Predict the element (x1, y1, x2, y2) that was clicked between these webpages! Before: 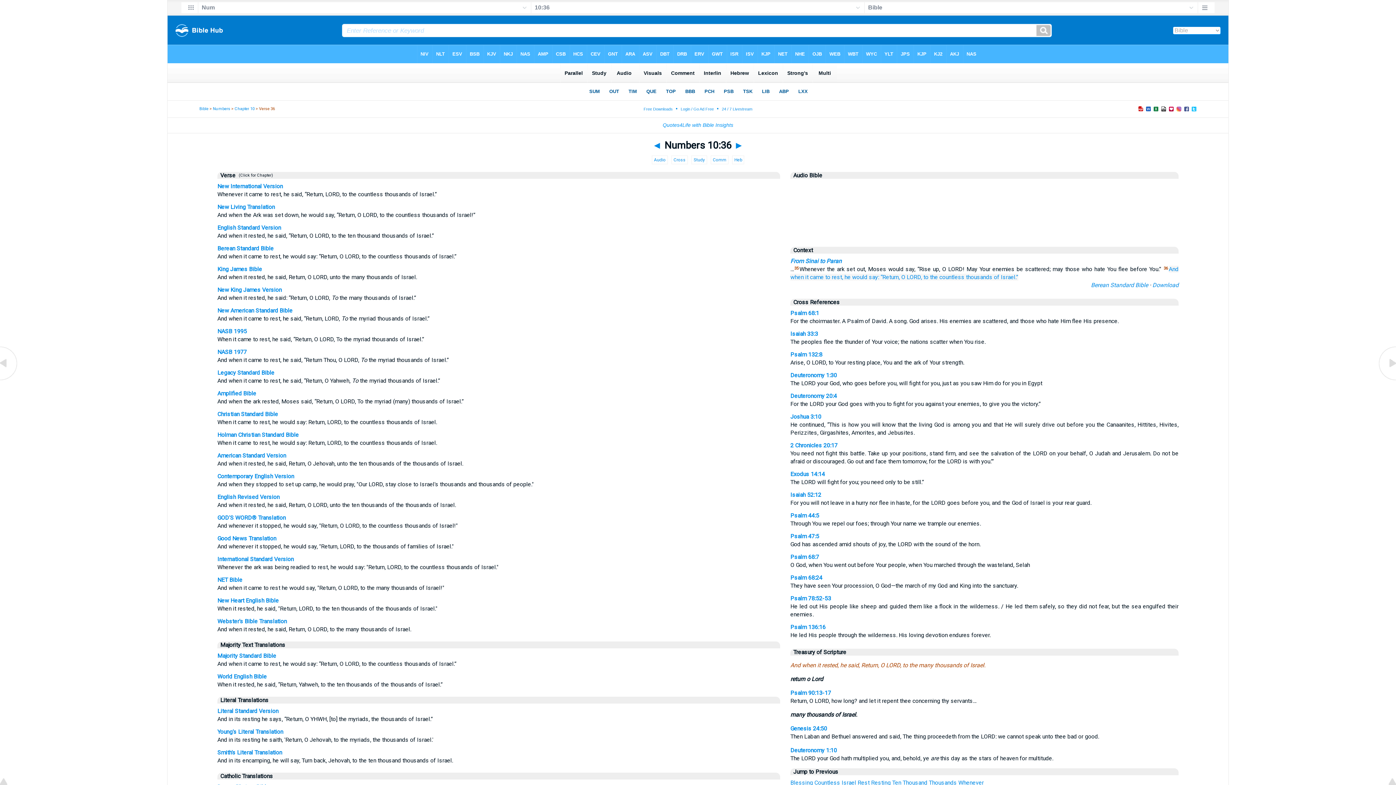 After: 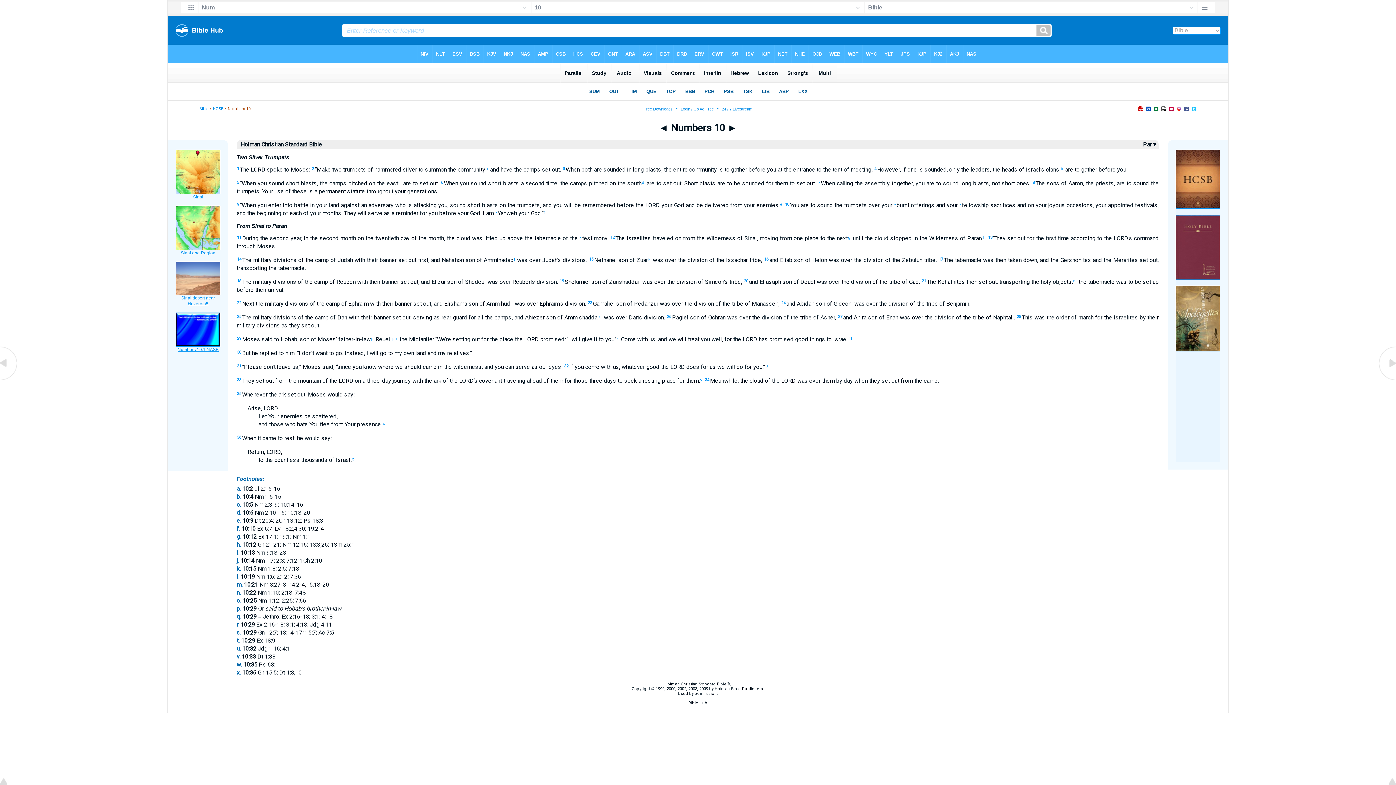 Action: label: Holman Christian Standard Bible bbox: (217, 431, 298, 438)